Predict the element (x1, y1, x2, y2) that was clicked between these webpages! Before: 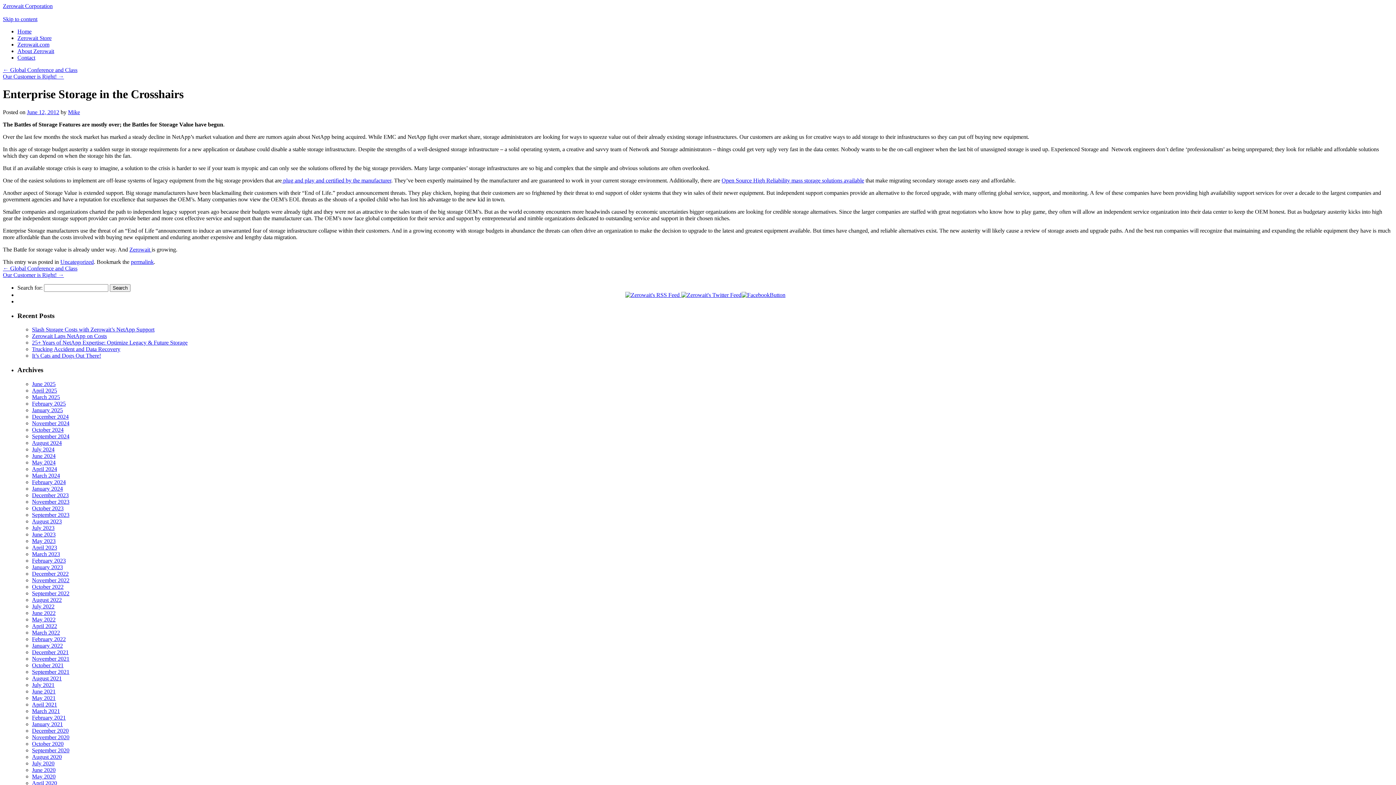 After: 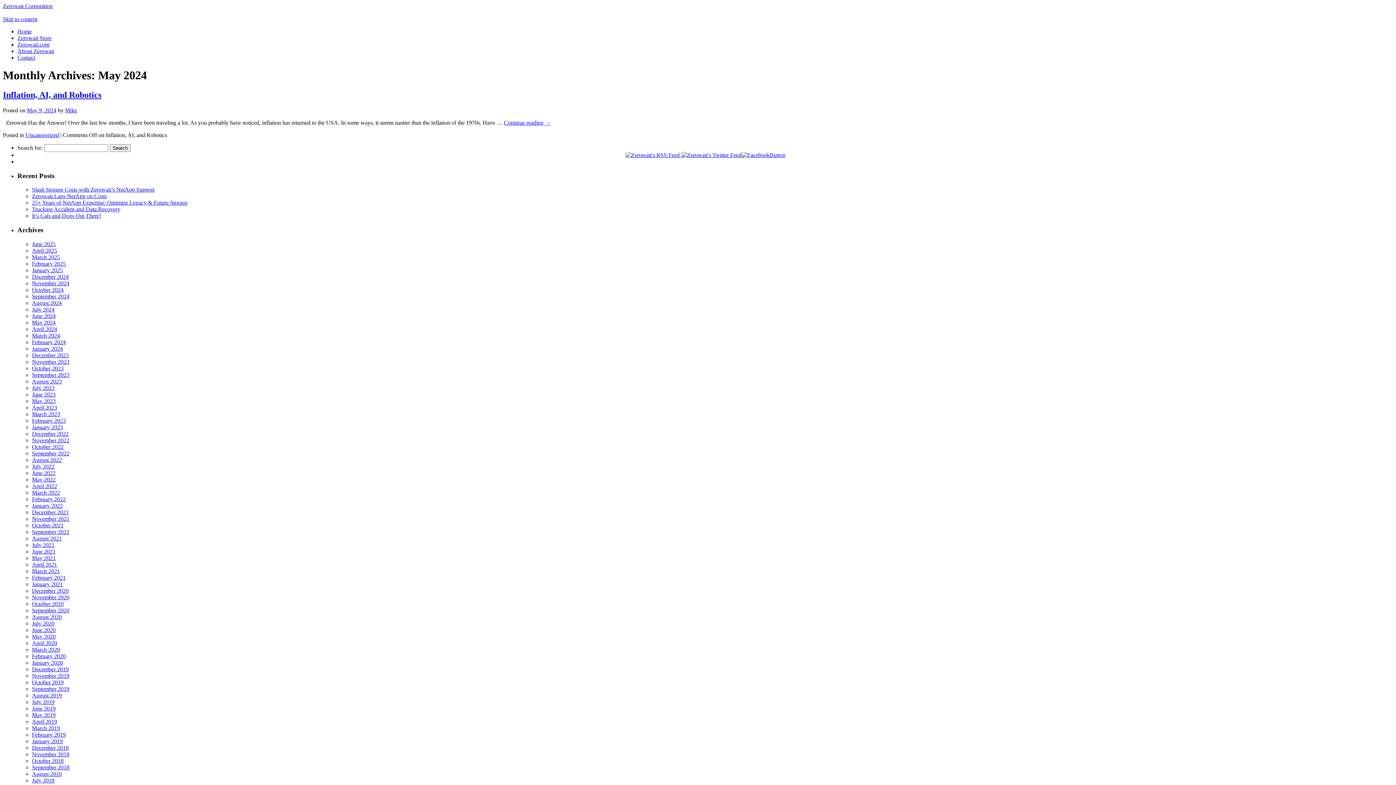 Action: label: May 2024 bbox: (32, 459, 55, 465)